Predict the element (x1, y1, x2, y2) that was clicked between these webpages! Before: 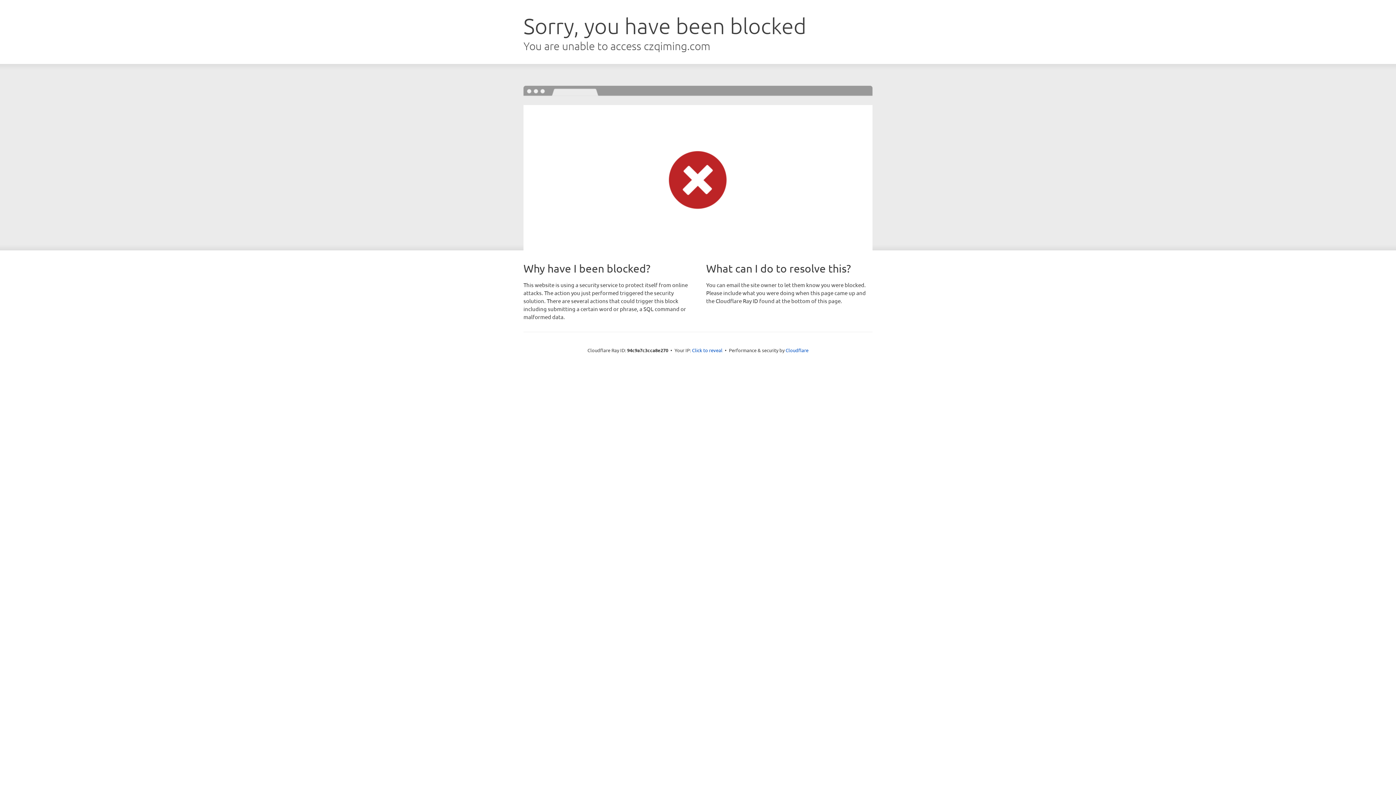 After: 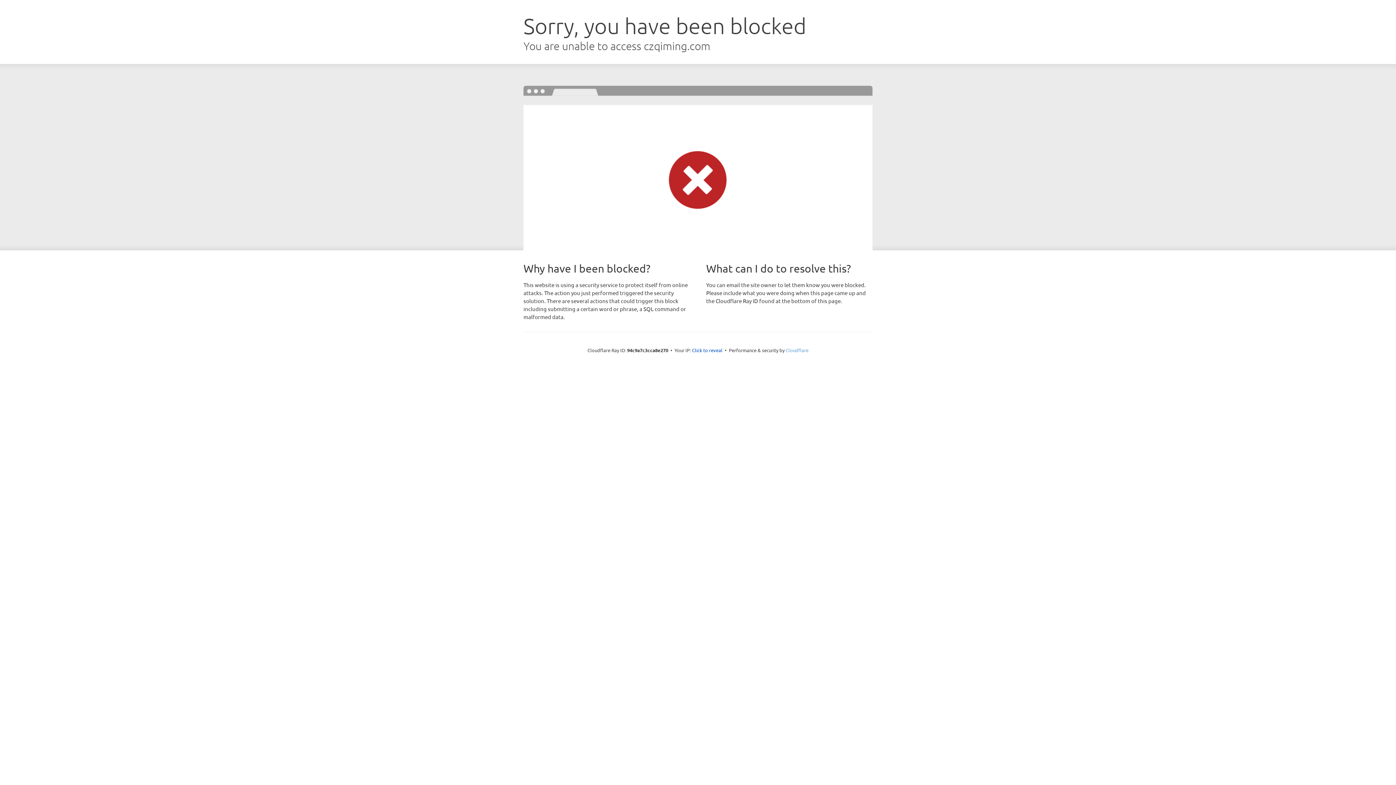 Action: bbox: (785, 347, 808, 353) label: Cloudflare